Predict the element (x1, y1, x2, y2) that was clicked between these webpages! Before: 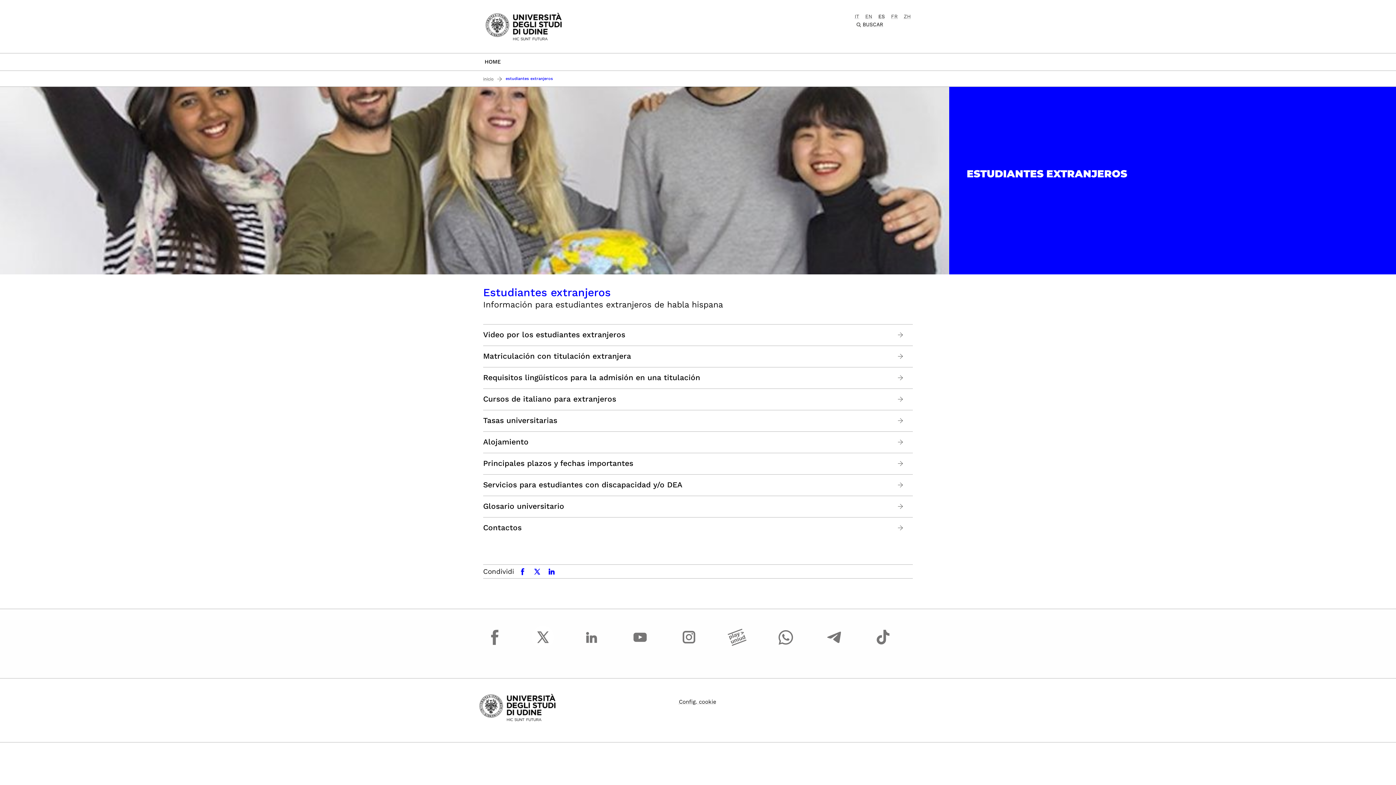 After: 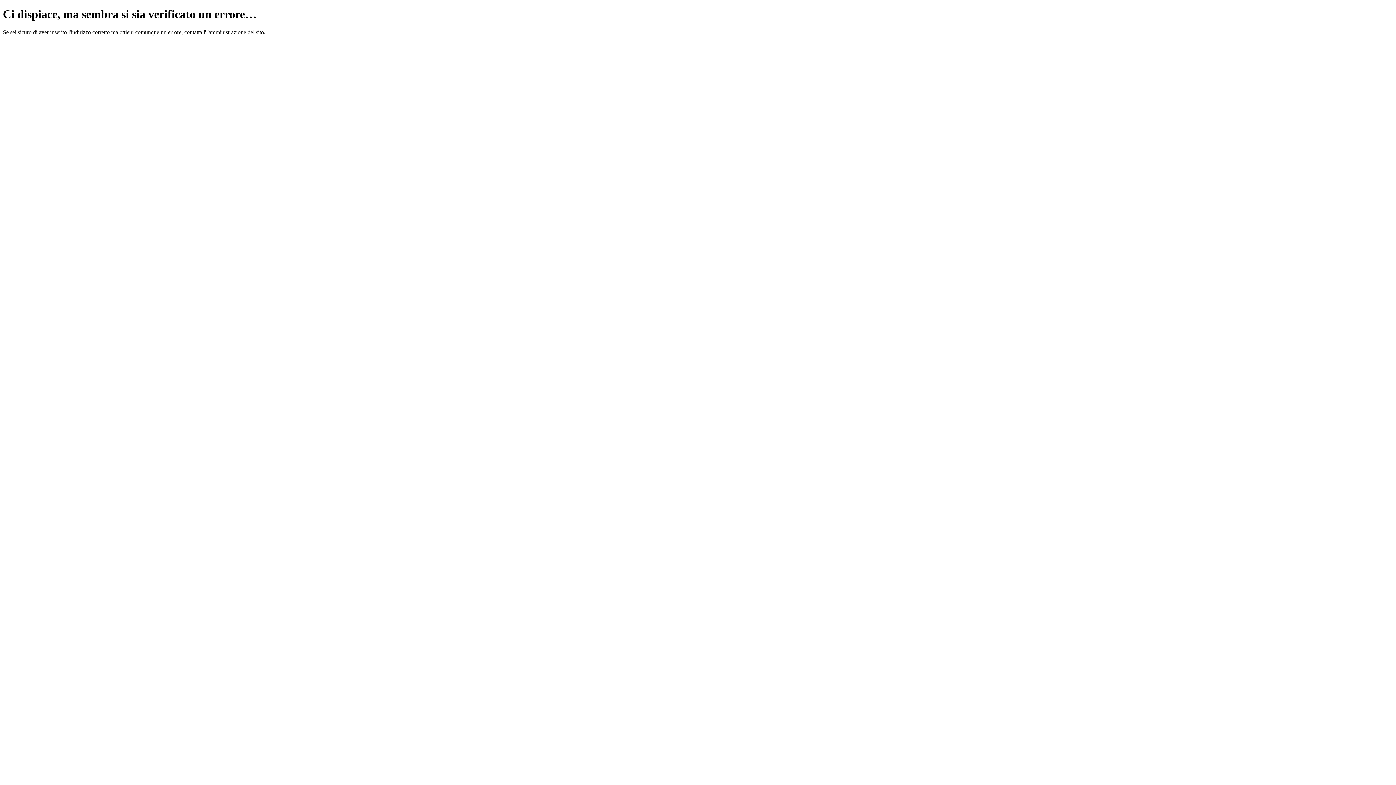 Action: bbox: (896, 330, 905, 339) label:  